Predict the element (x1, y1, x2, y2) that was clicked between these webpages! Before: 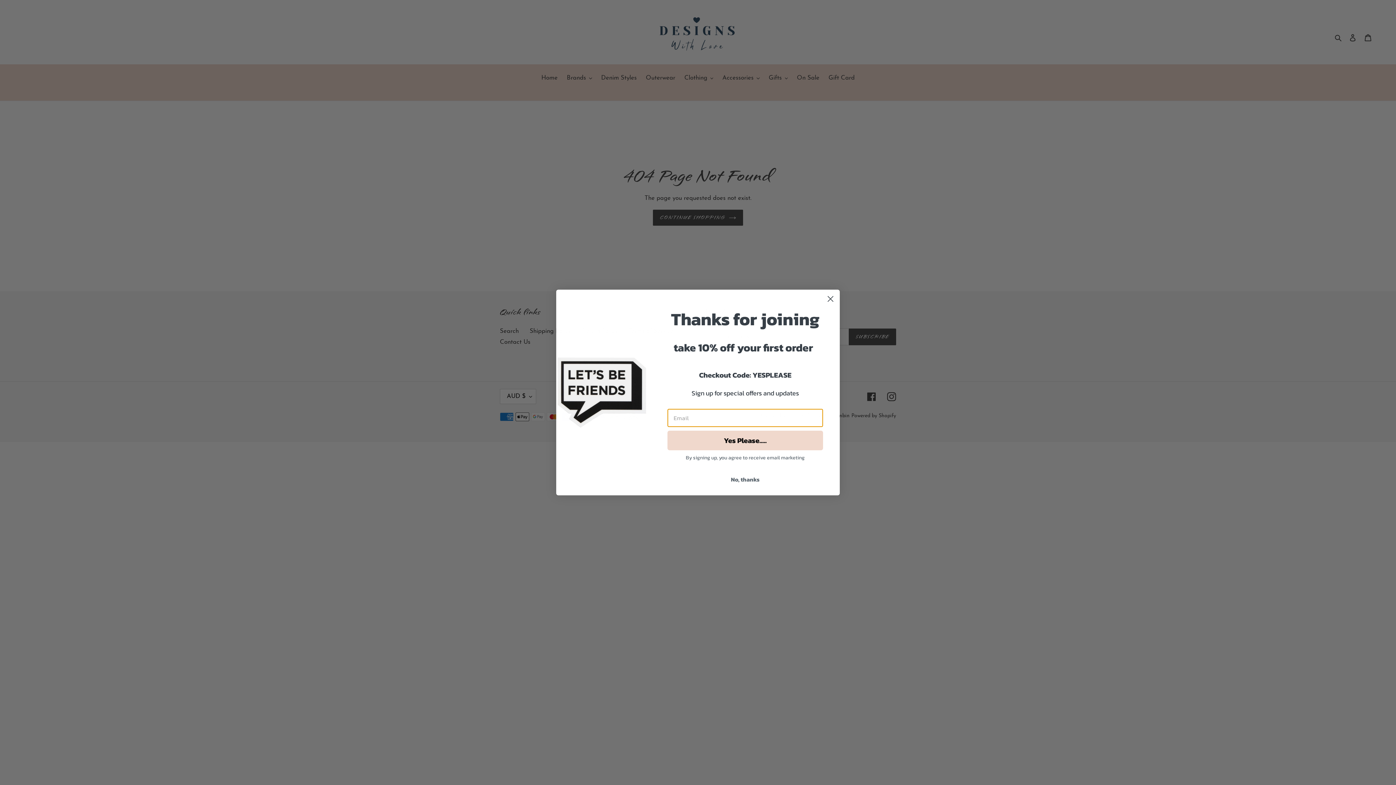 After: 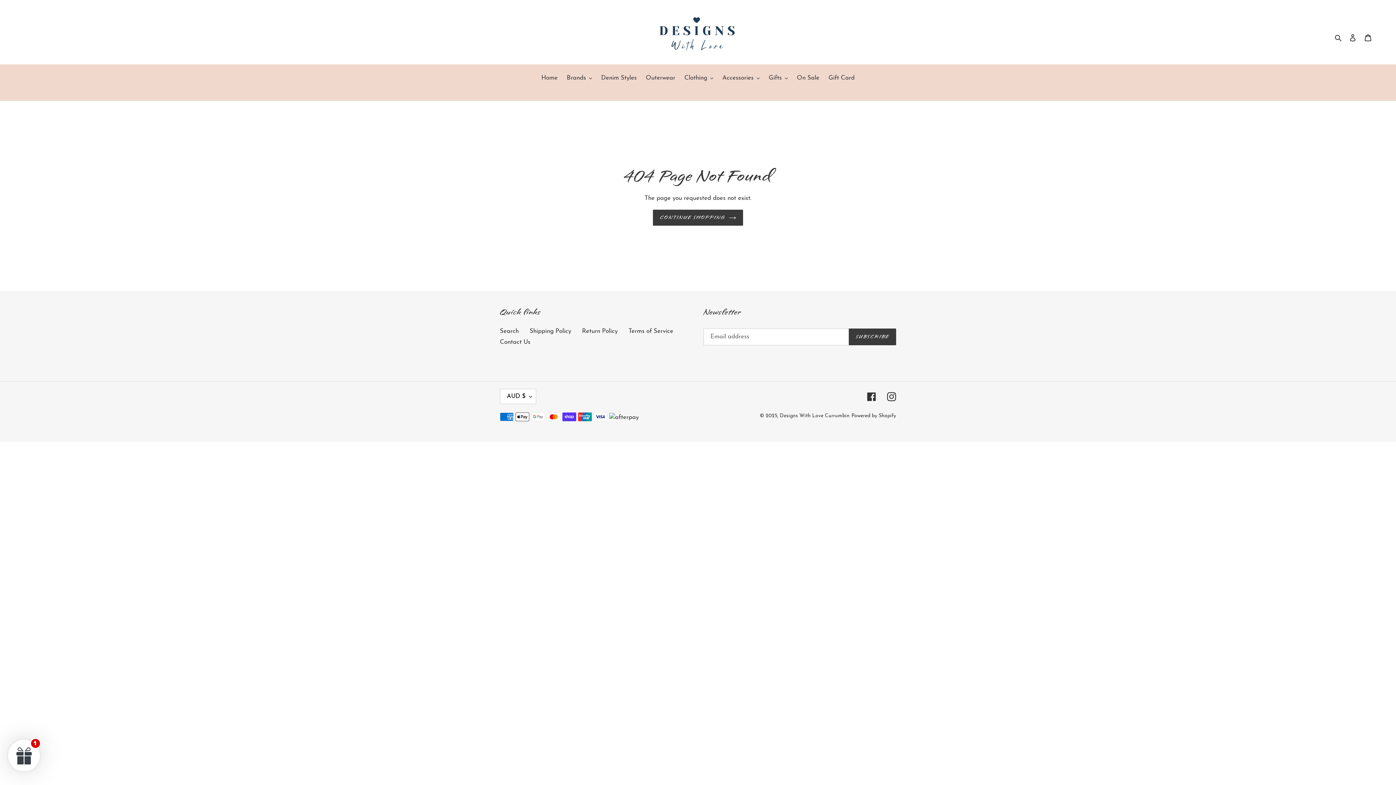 Action: label: Close dialog bbox: (824, 292, 837, 305)